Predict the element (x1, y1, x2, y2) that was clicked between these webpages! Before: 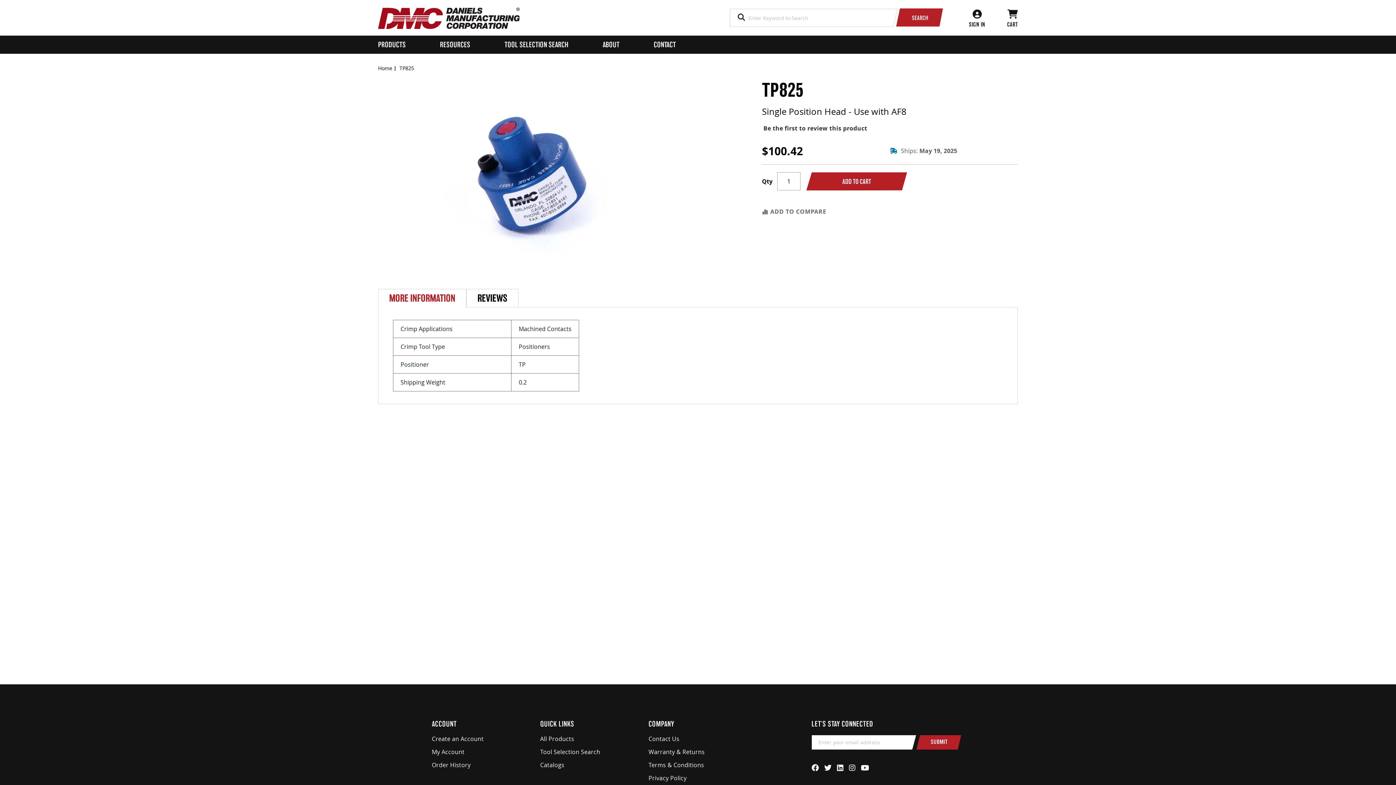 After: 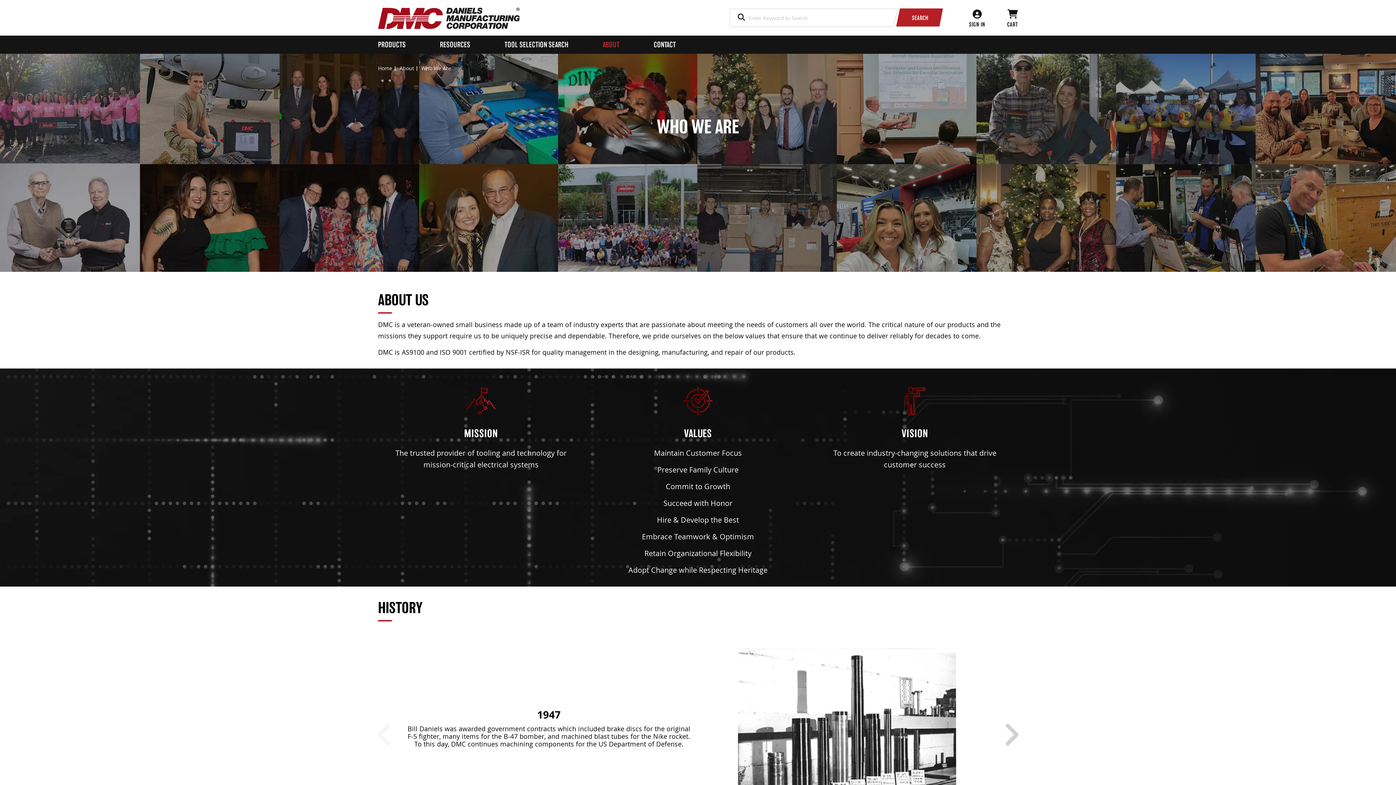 Action: label: ABOUT bbox: (595, 35, 627, 53)